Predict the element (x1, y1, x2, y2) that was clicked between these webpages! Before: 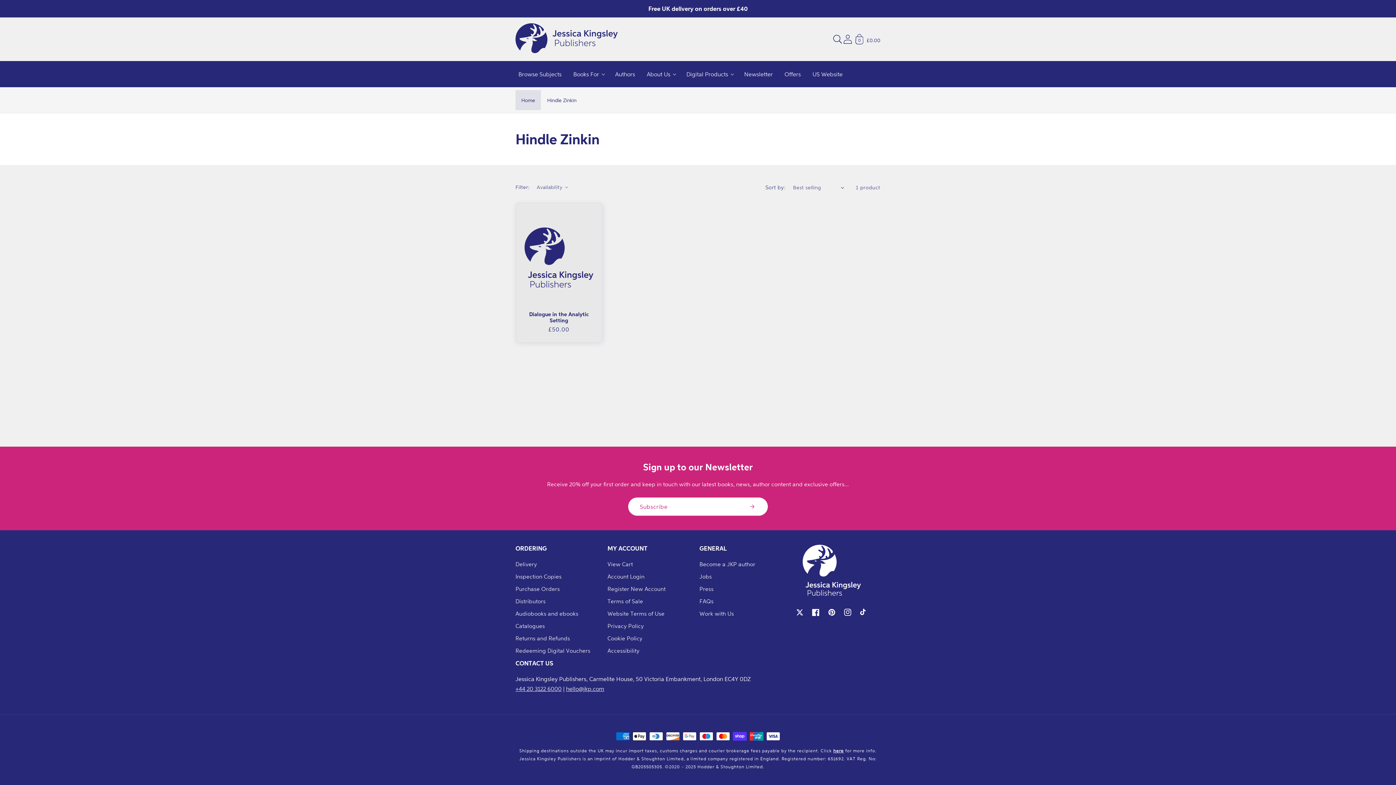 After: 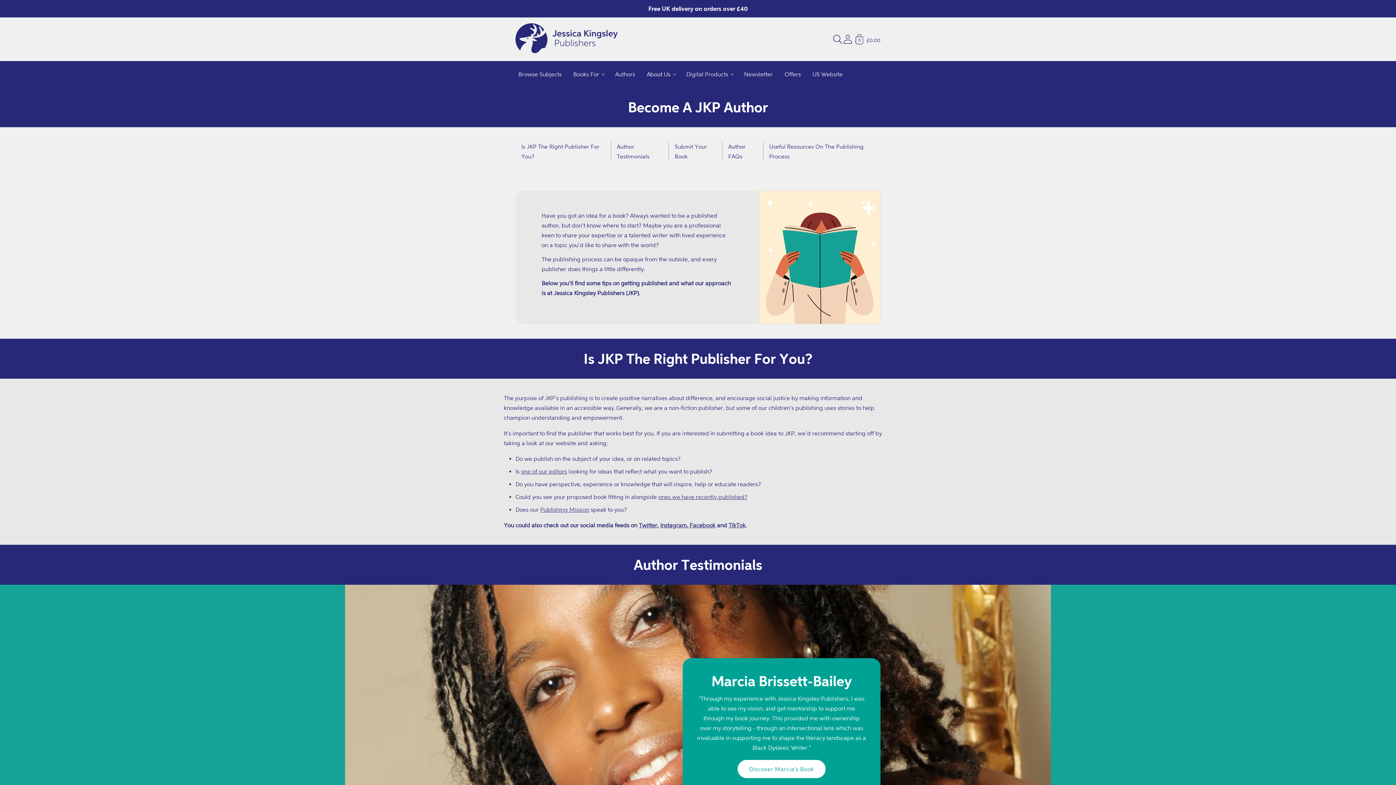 Action: label: Become a JKP author bbox: (699, 559, 755, 570)